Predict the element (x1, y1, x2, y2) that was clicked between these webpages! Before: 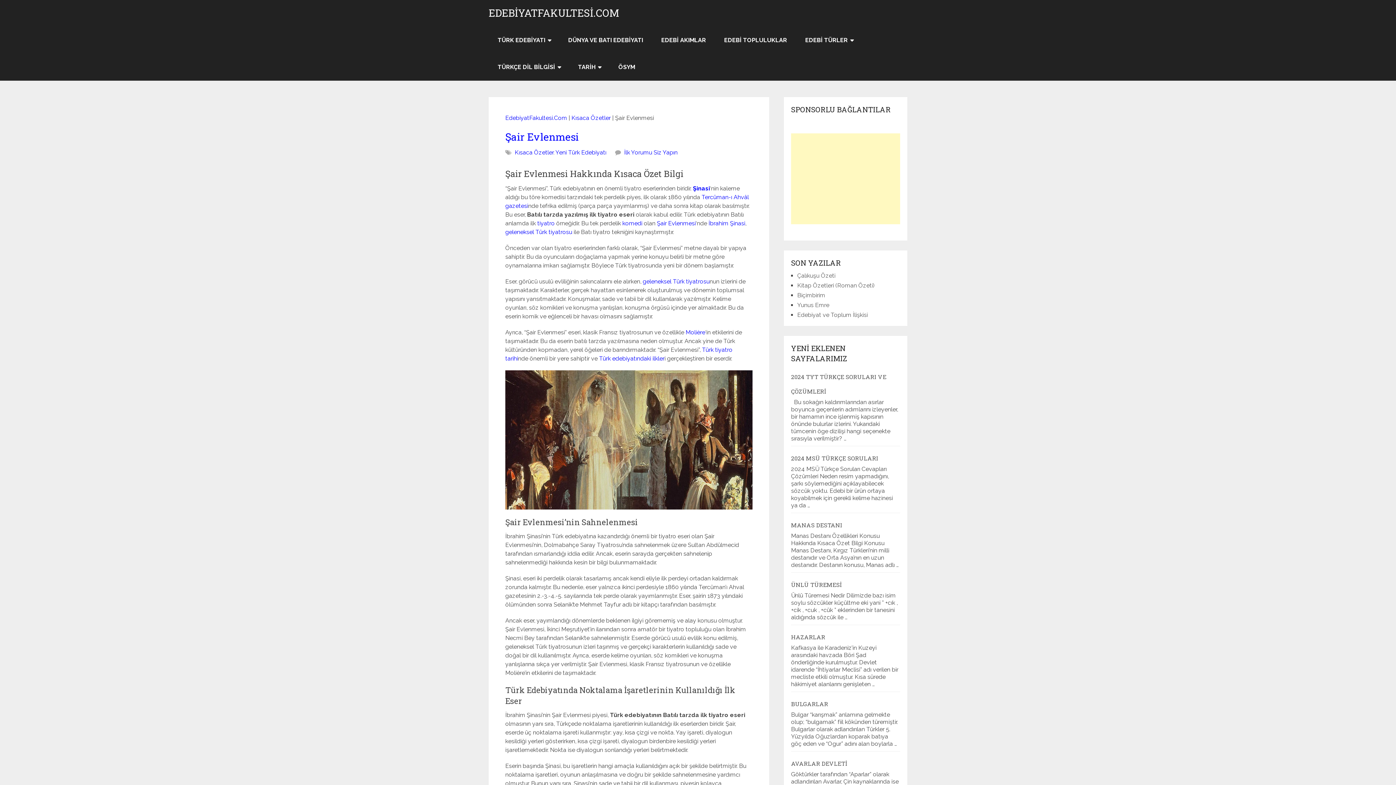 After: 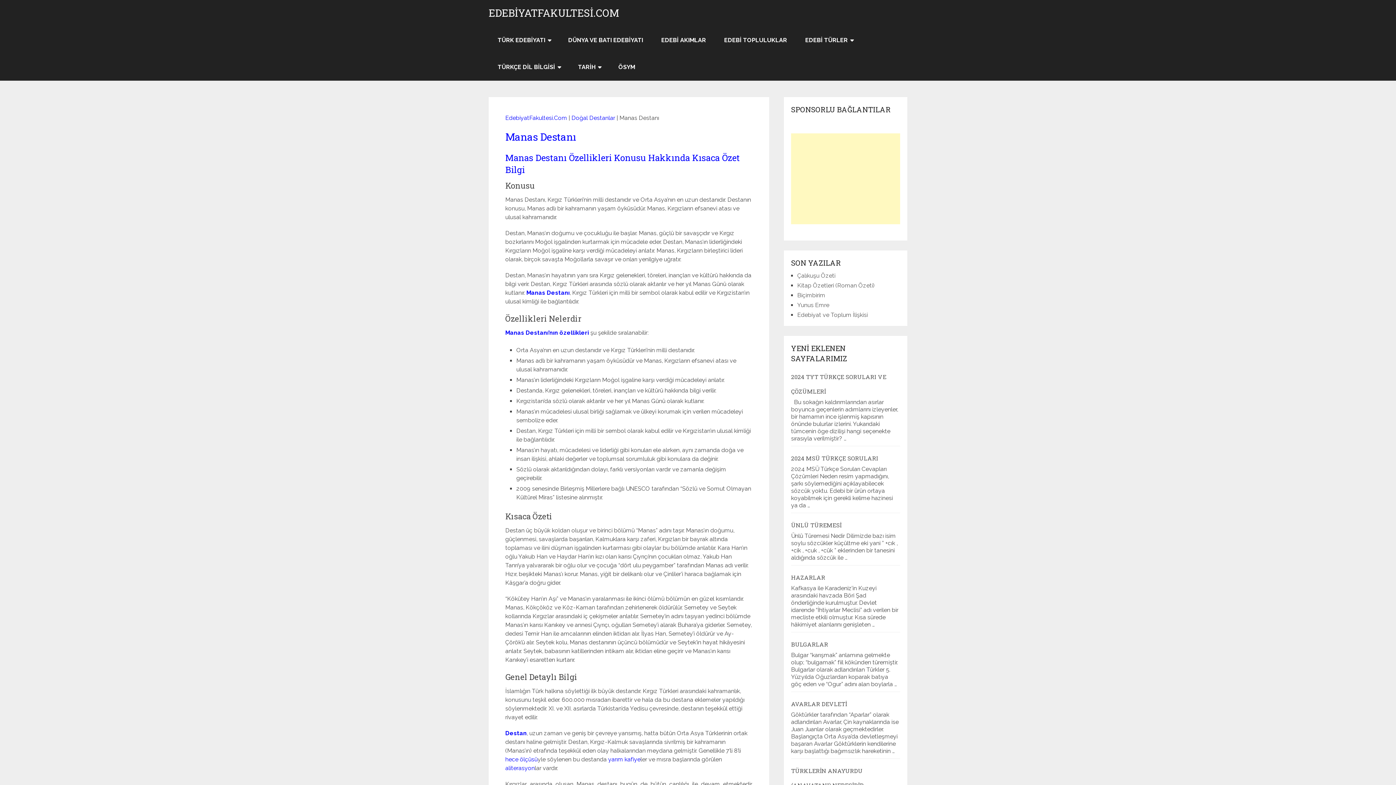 Action: bbox: (791, 521, 842, 529) label: MANAS DESTANI